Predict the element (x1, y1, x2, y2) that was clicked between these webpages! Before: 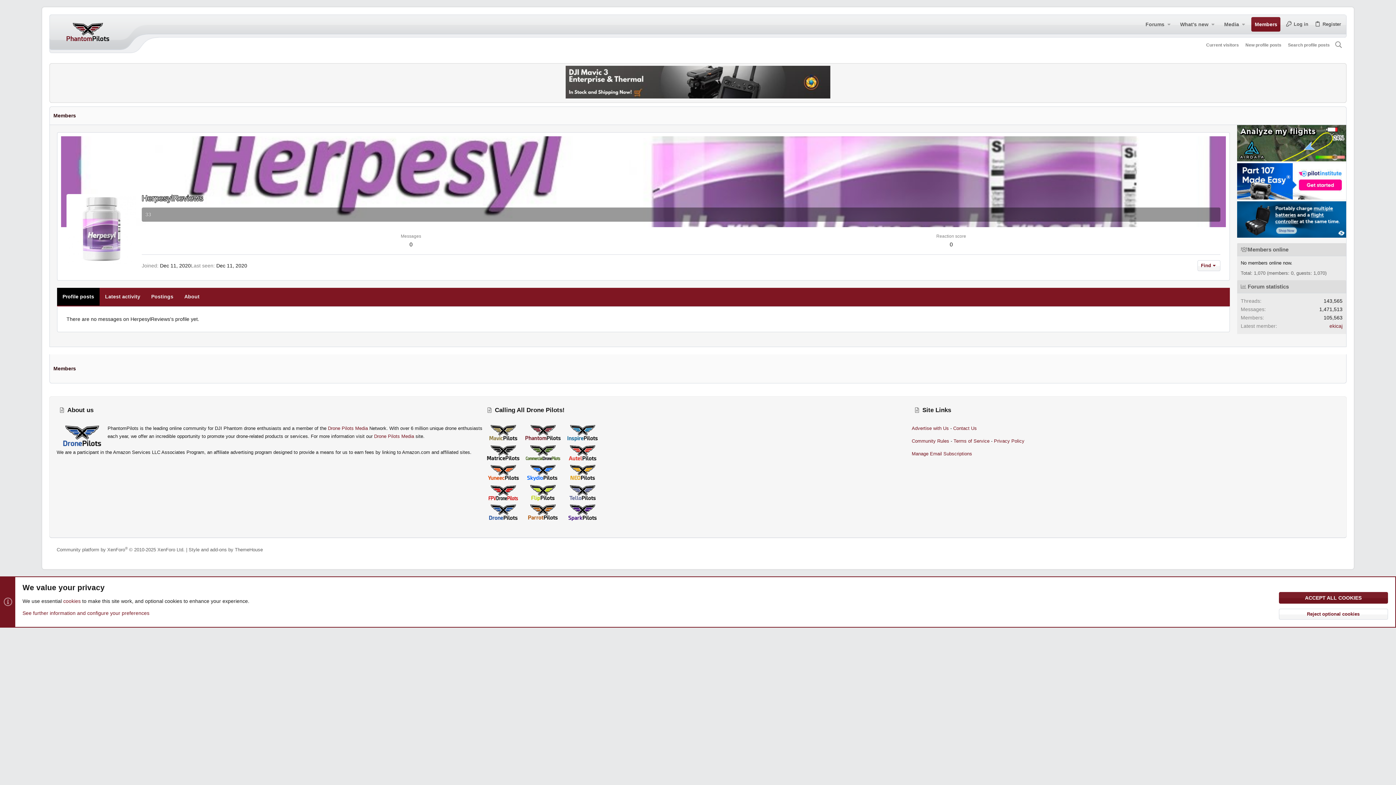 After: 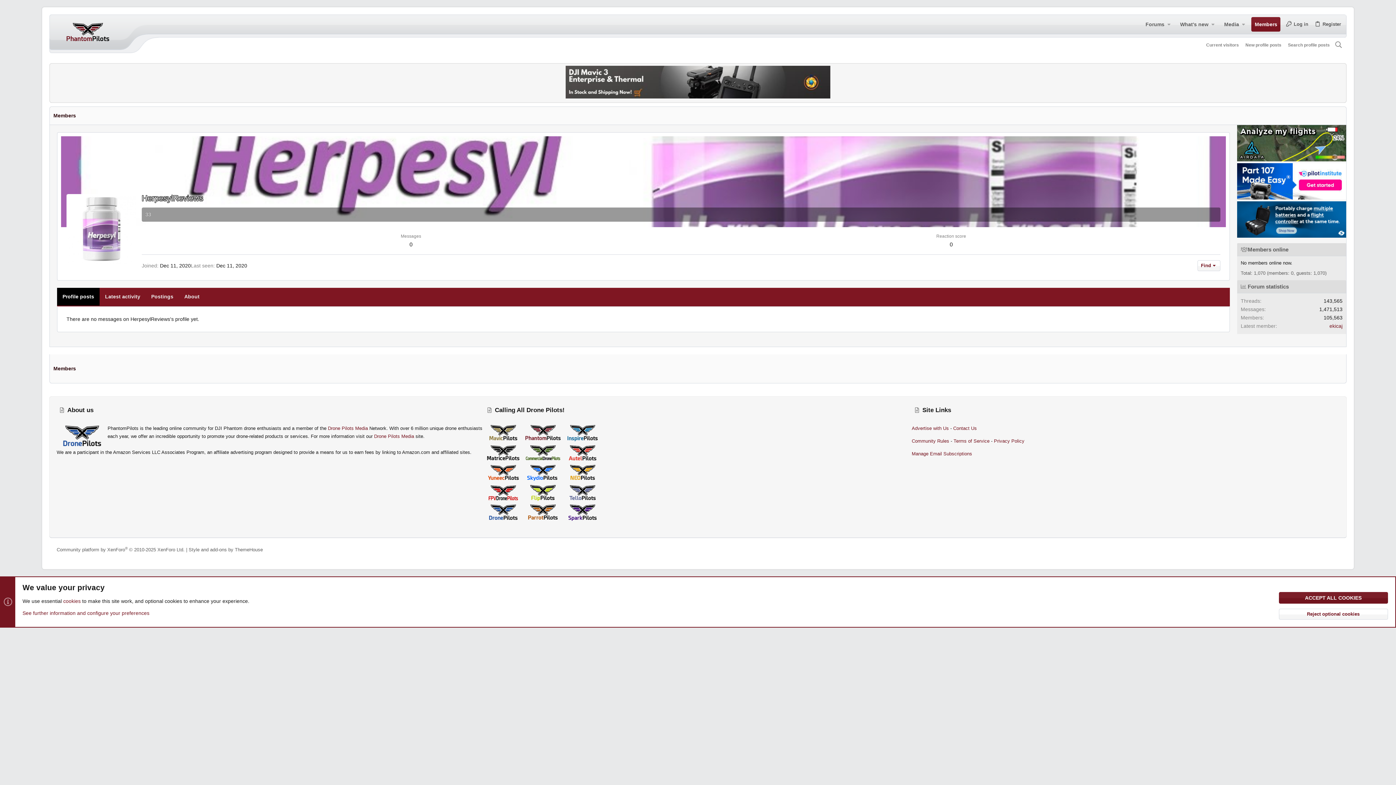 Action: bbox: (524, 457, 562, 462)